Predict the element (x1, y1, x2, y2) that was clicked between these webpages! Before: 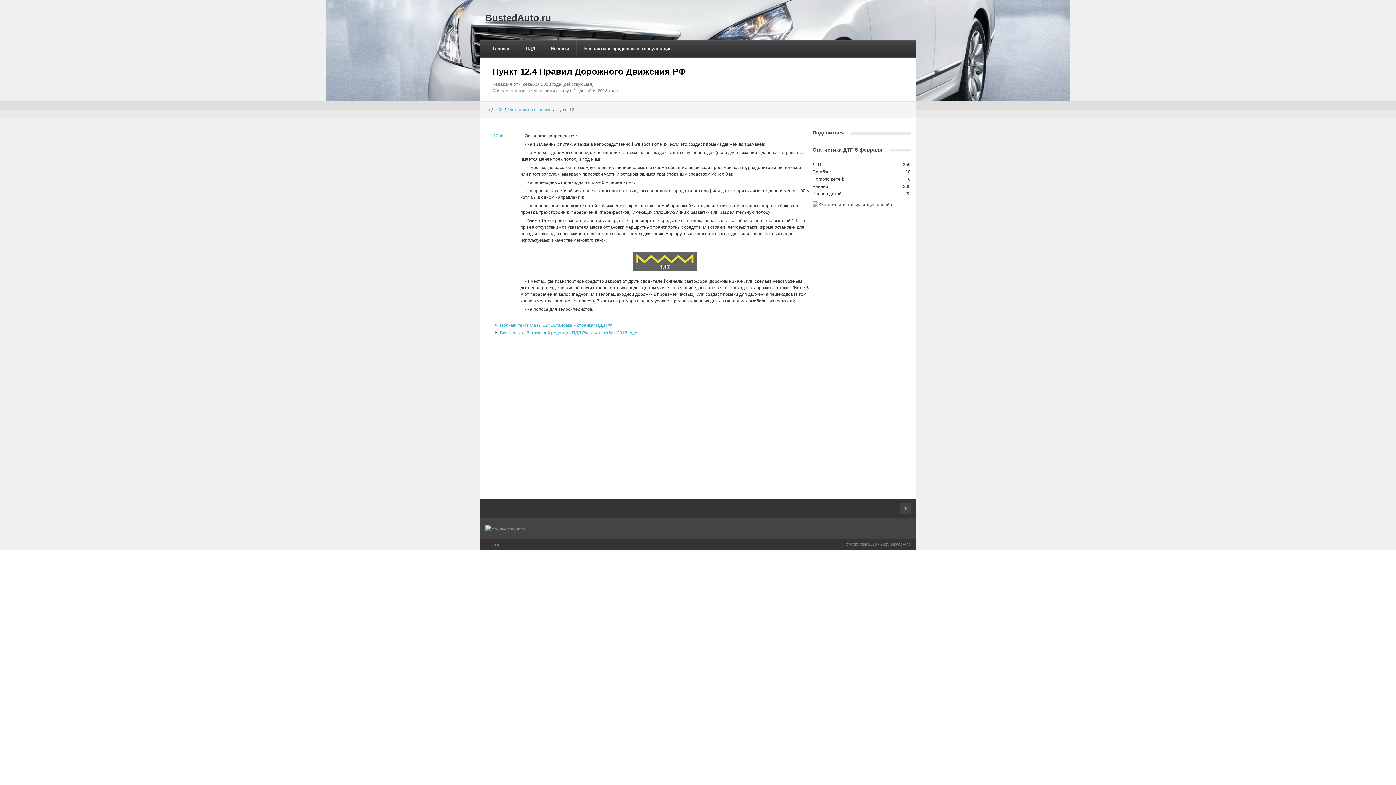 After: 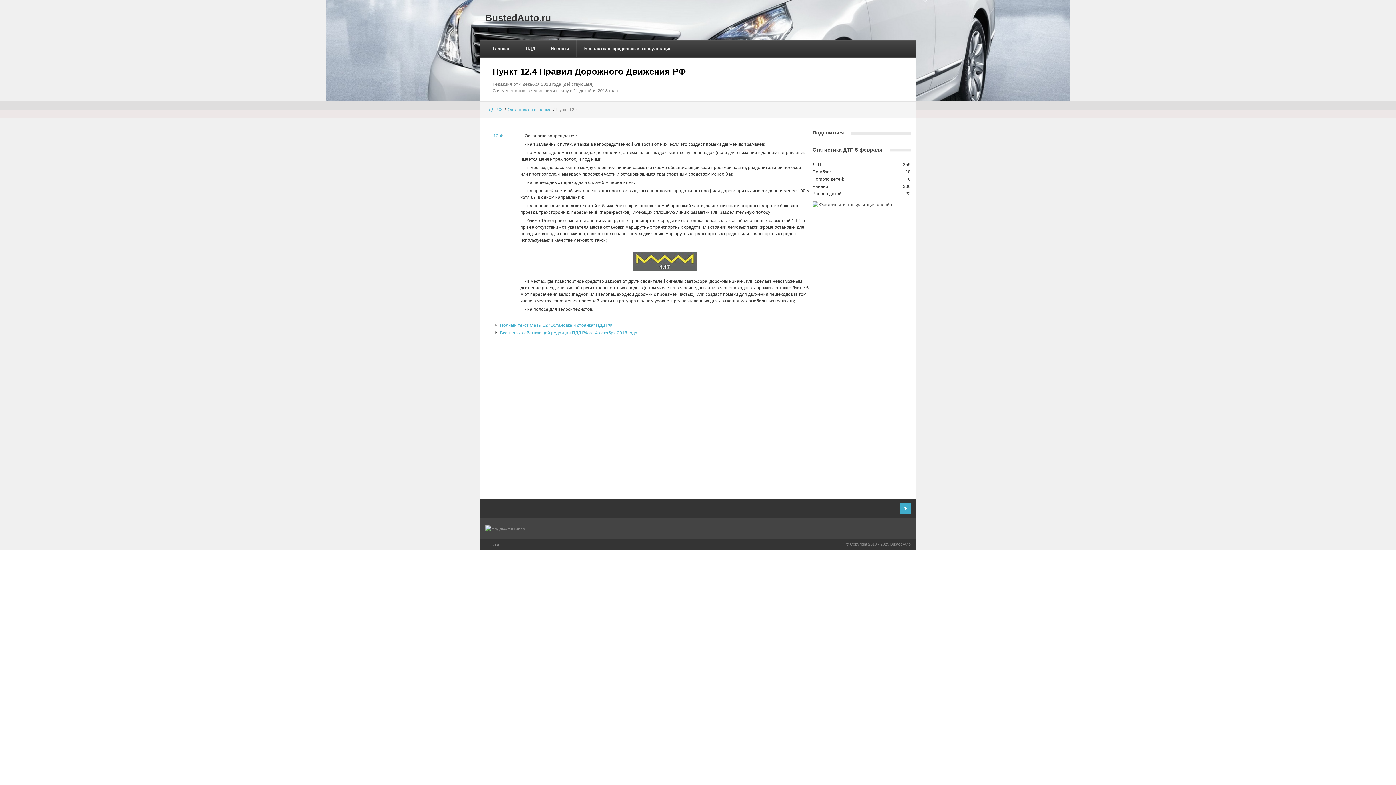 Action: bbox: (900, 503, 910, 514)